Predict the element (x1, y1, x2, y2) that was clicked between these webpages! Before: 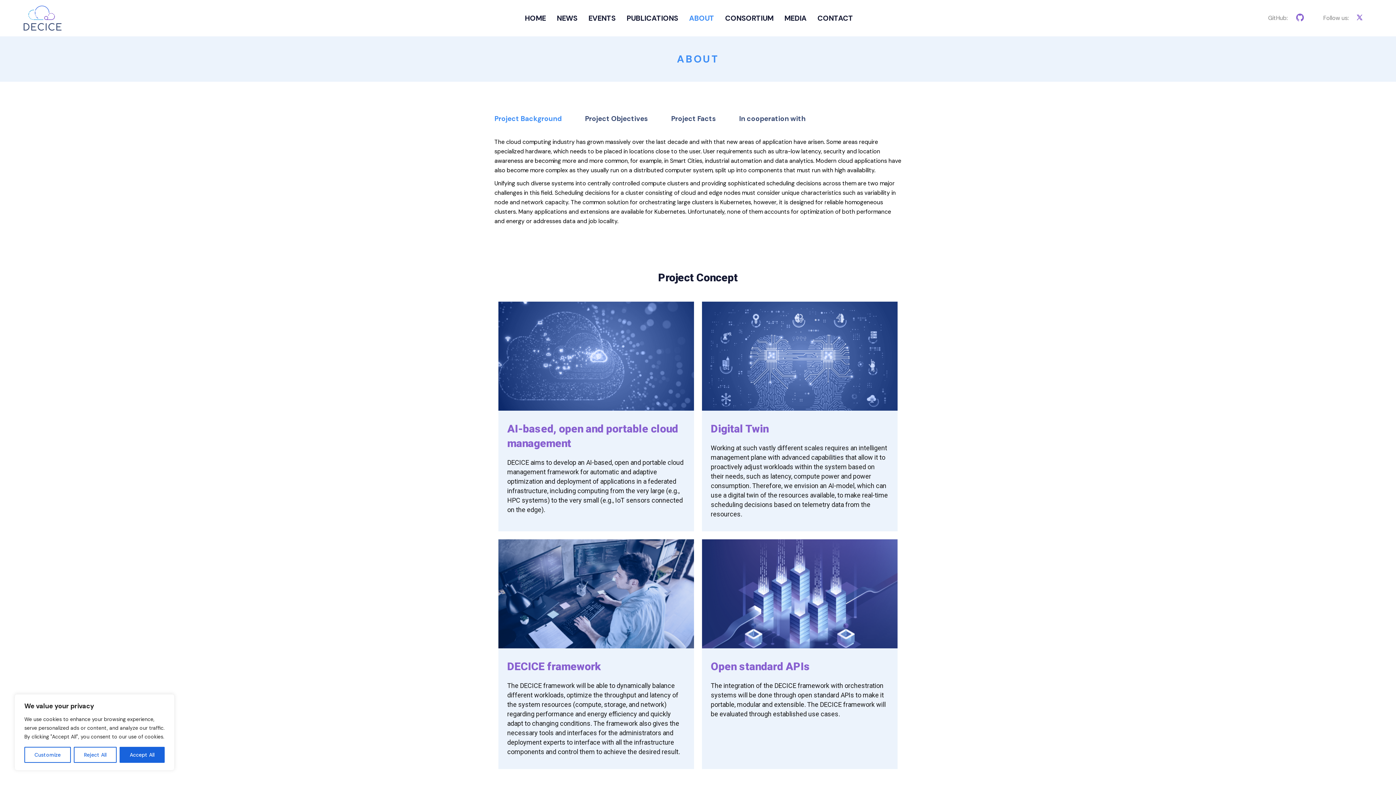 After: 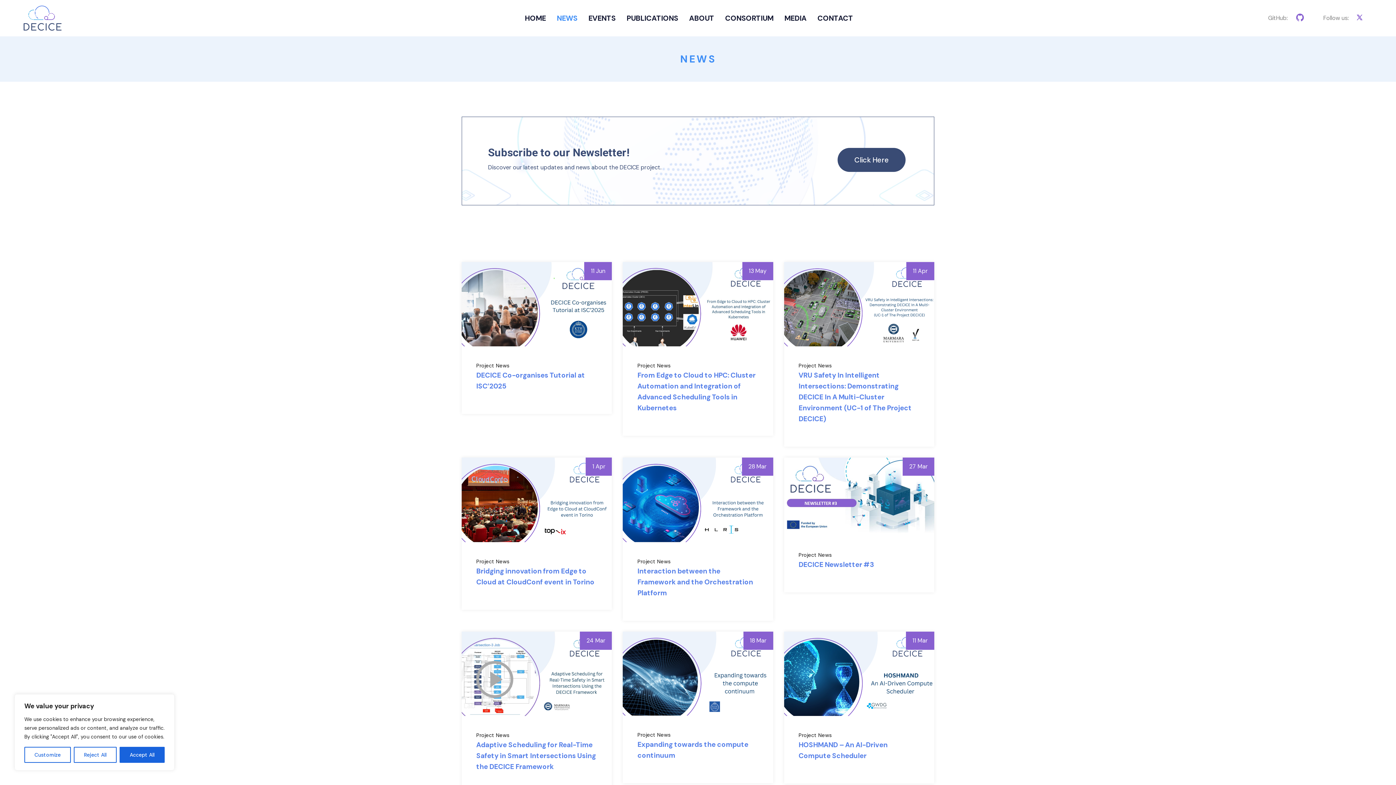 Action: label: NEWS bbox: (553, 0, 581, 36)